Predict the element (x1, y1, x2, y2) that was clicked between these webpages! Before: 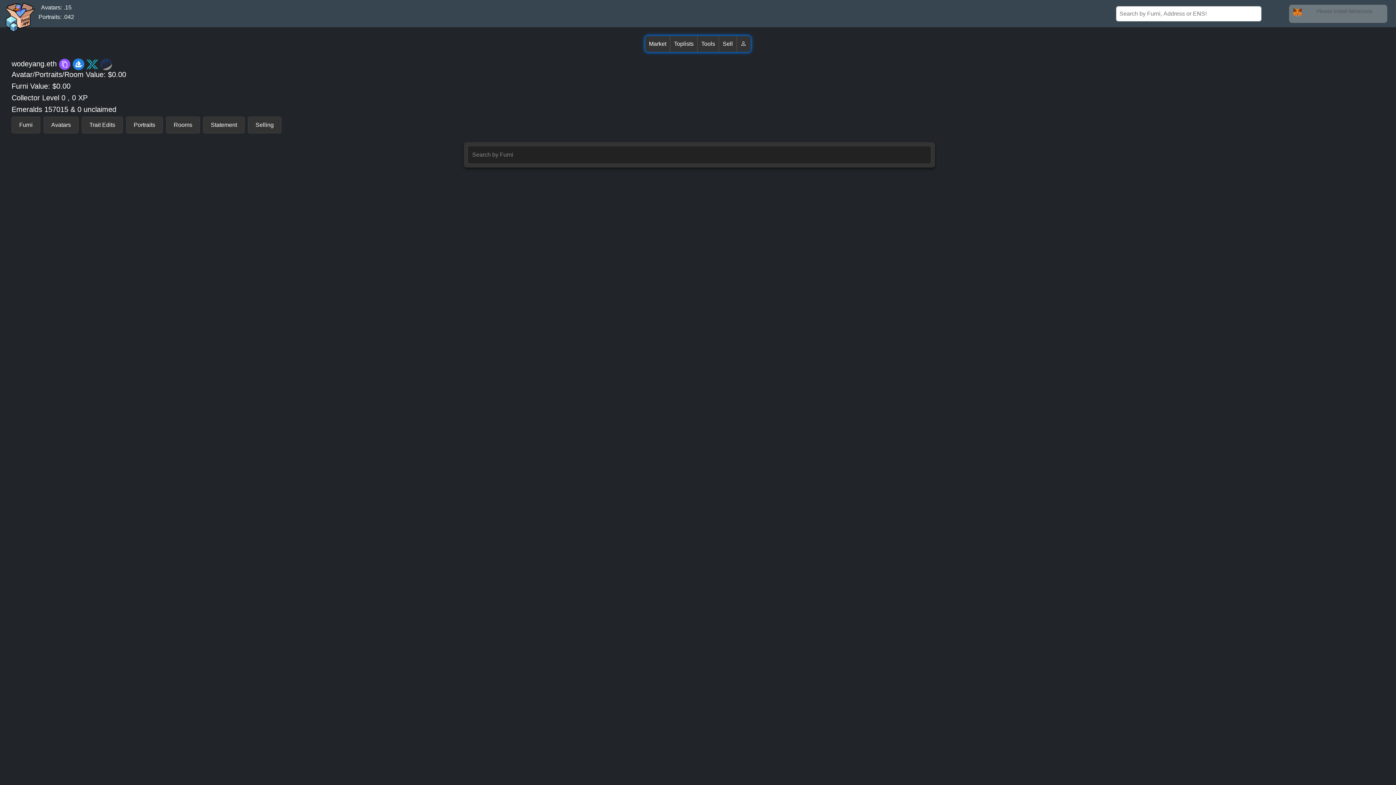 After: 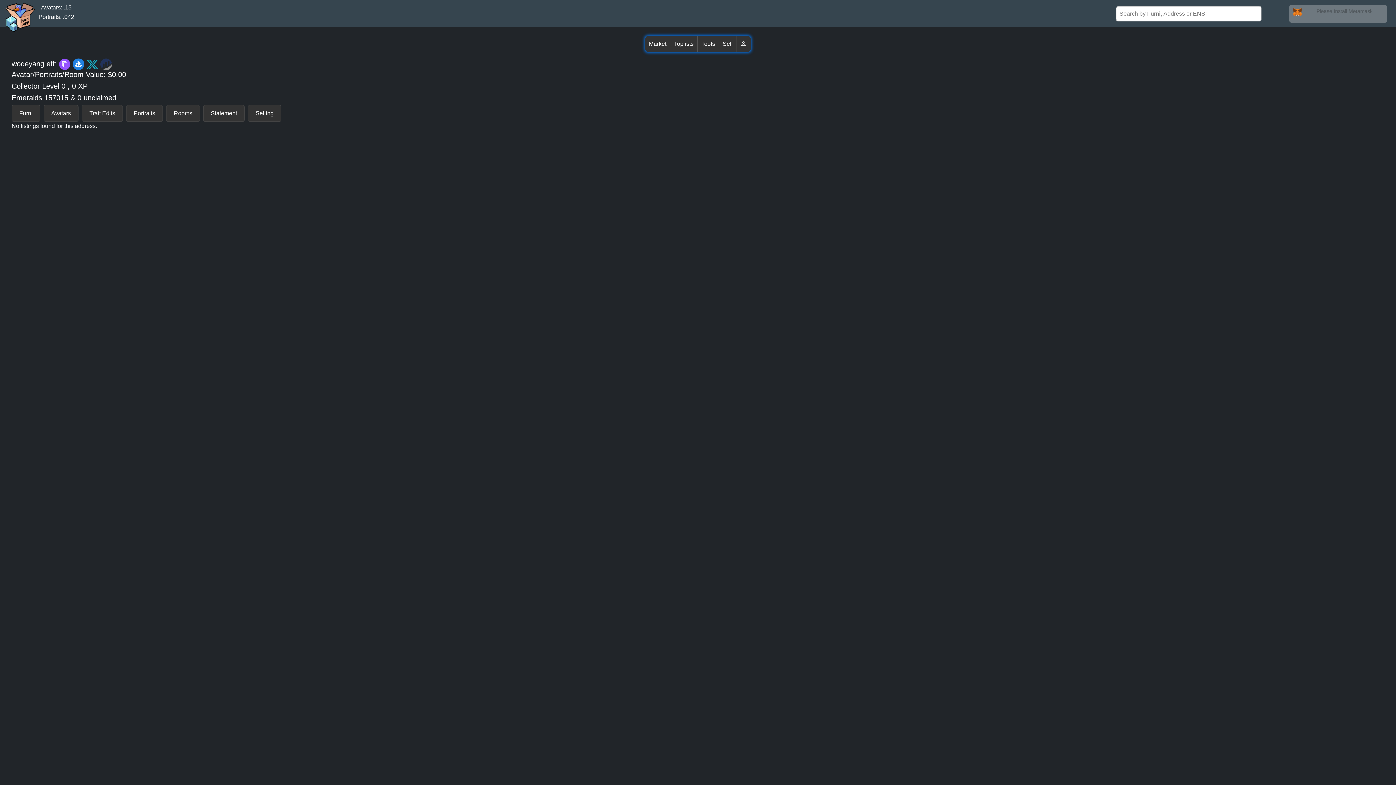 Action: label: Selling bbox: (248, 116, 281, 133)